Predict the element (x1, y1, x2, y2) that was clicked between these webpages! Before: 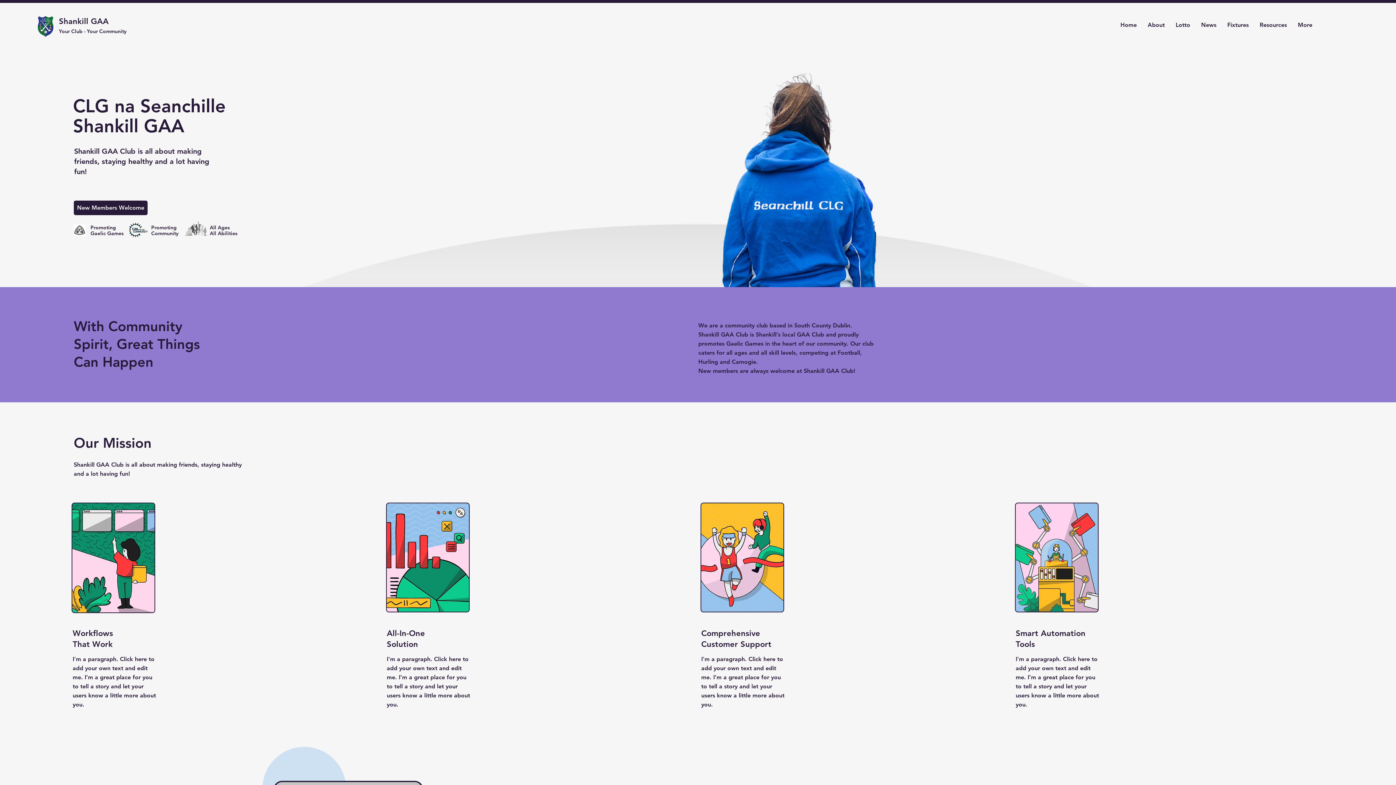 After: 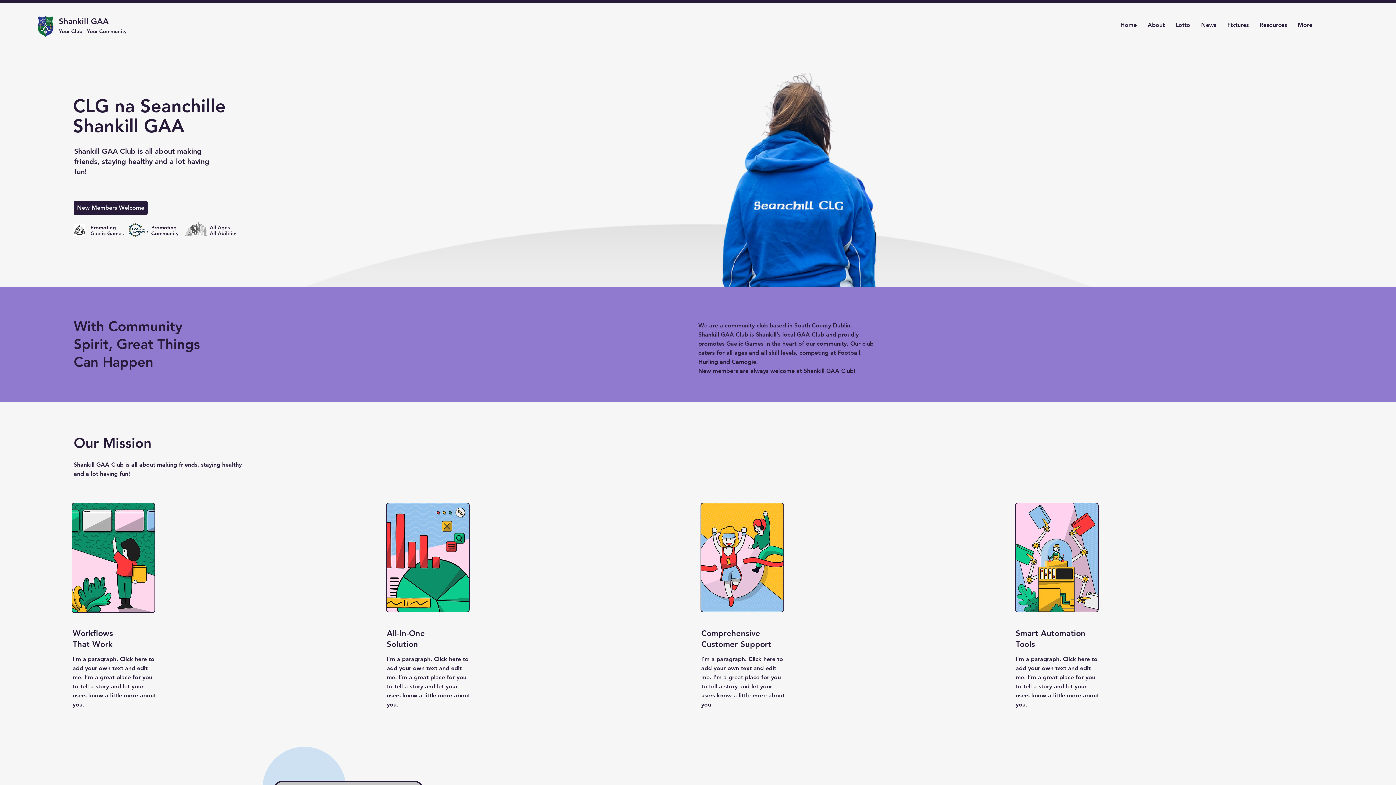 Action: label: Resources bbox: (1254, 16, 1292, 34)